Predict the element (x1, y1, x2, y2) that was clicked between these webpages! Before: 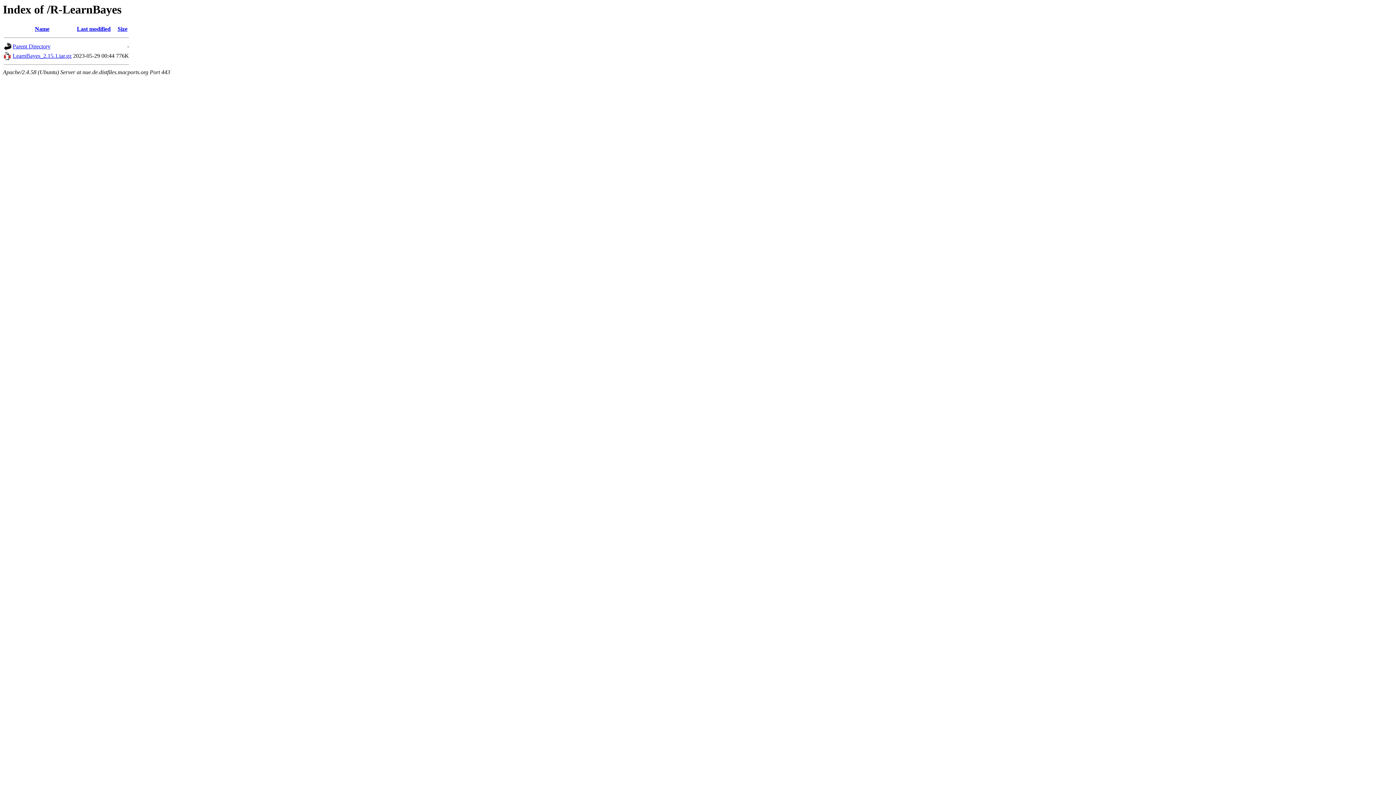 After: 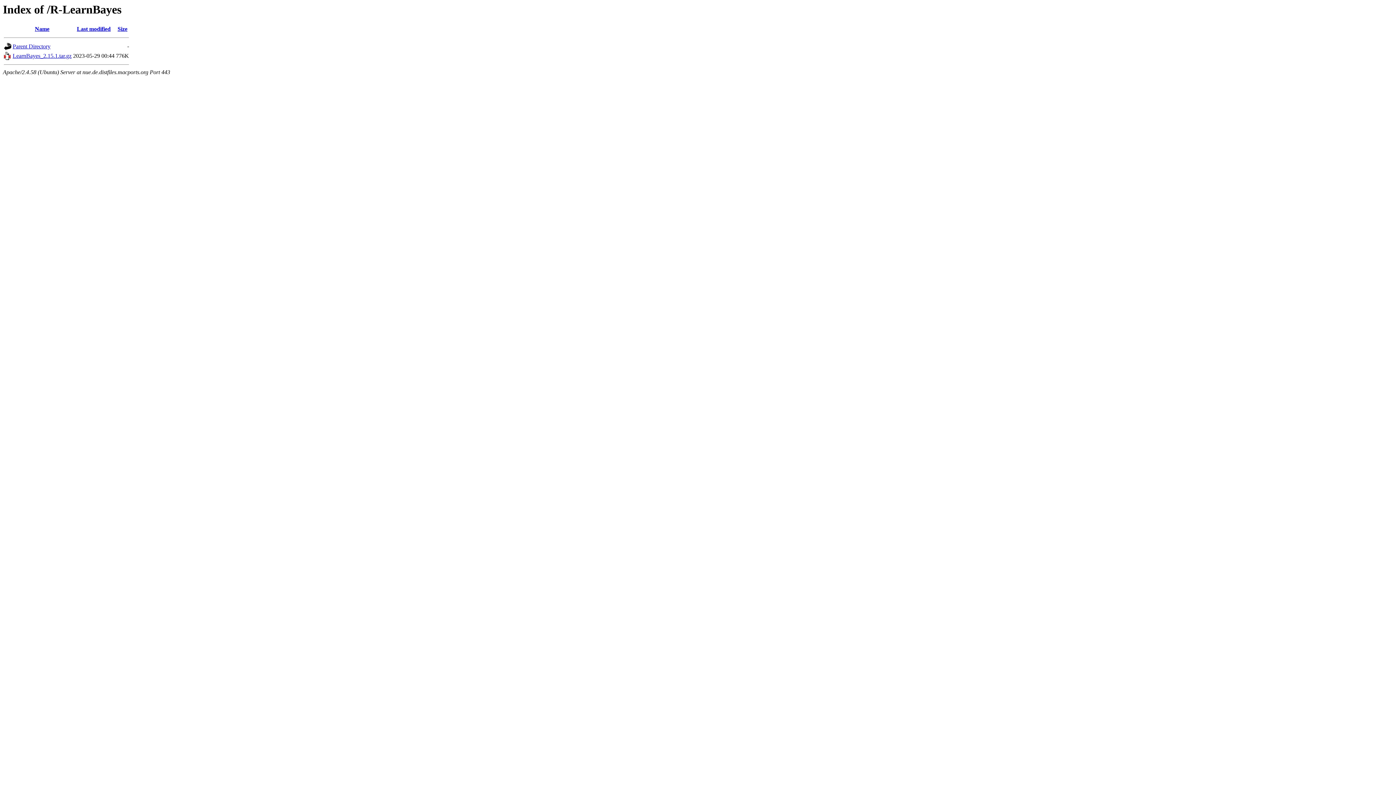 Action: label: Last modified bbox: (76, 25, 110, 32)